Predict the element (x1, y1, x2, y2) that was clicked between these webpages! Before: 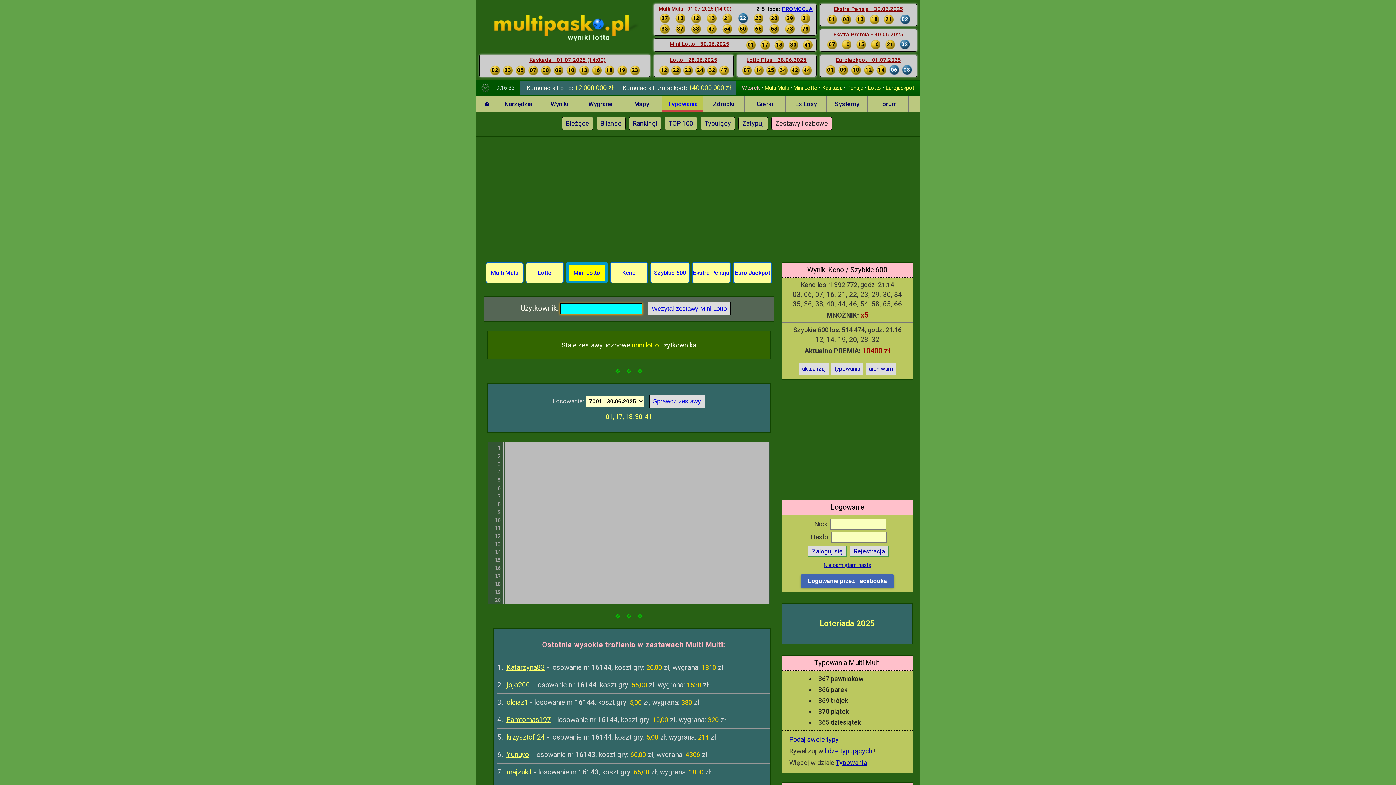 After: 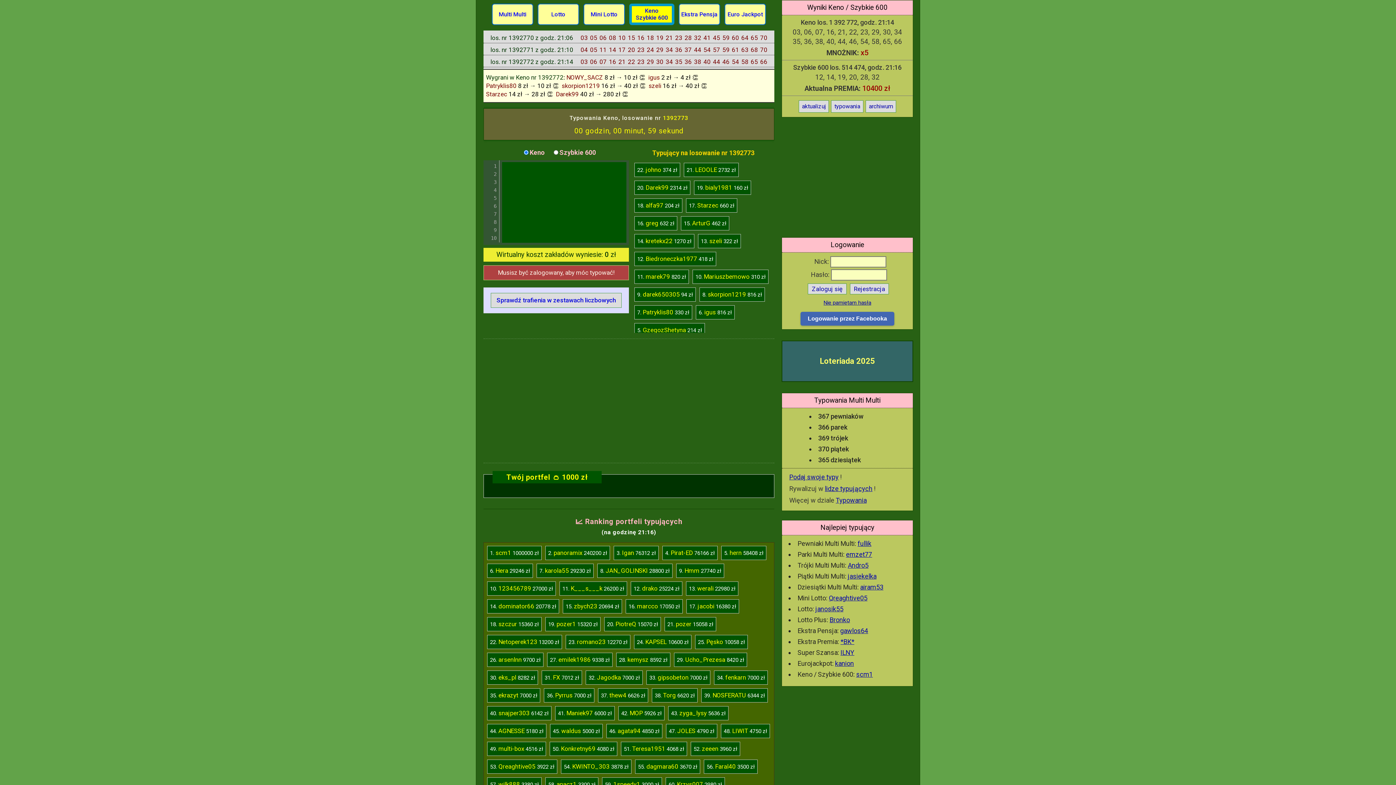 Action: bbox: (831, 362, 863, 375) label: typowania